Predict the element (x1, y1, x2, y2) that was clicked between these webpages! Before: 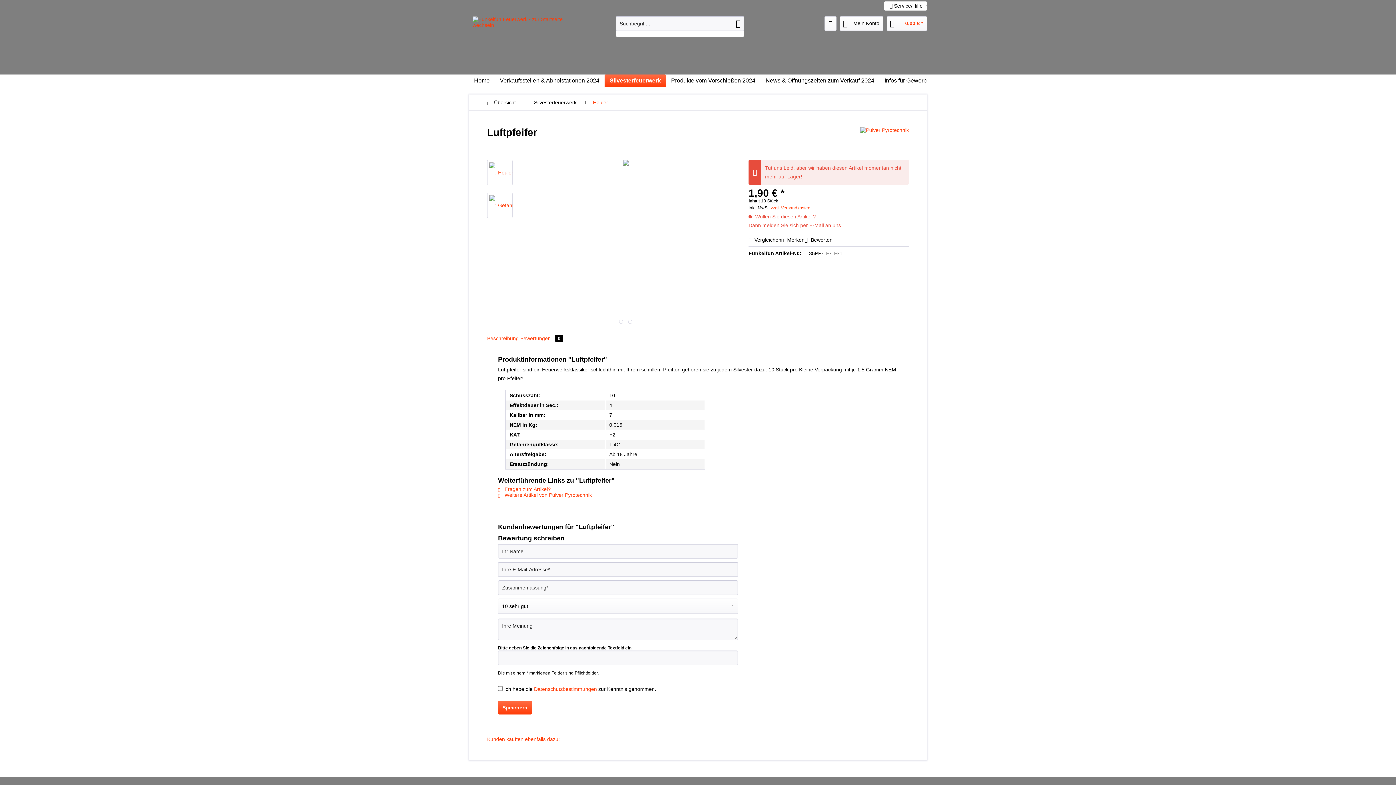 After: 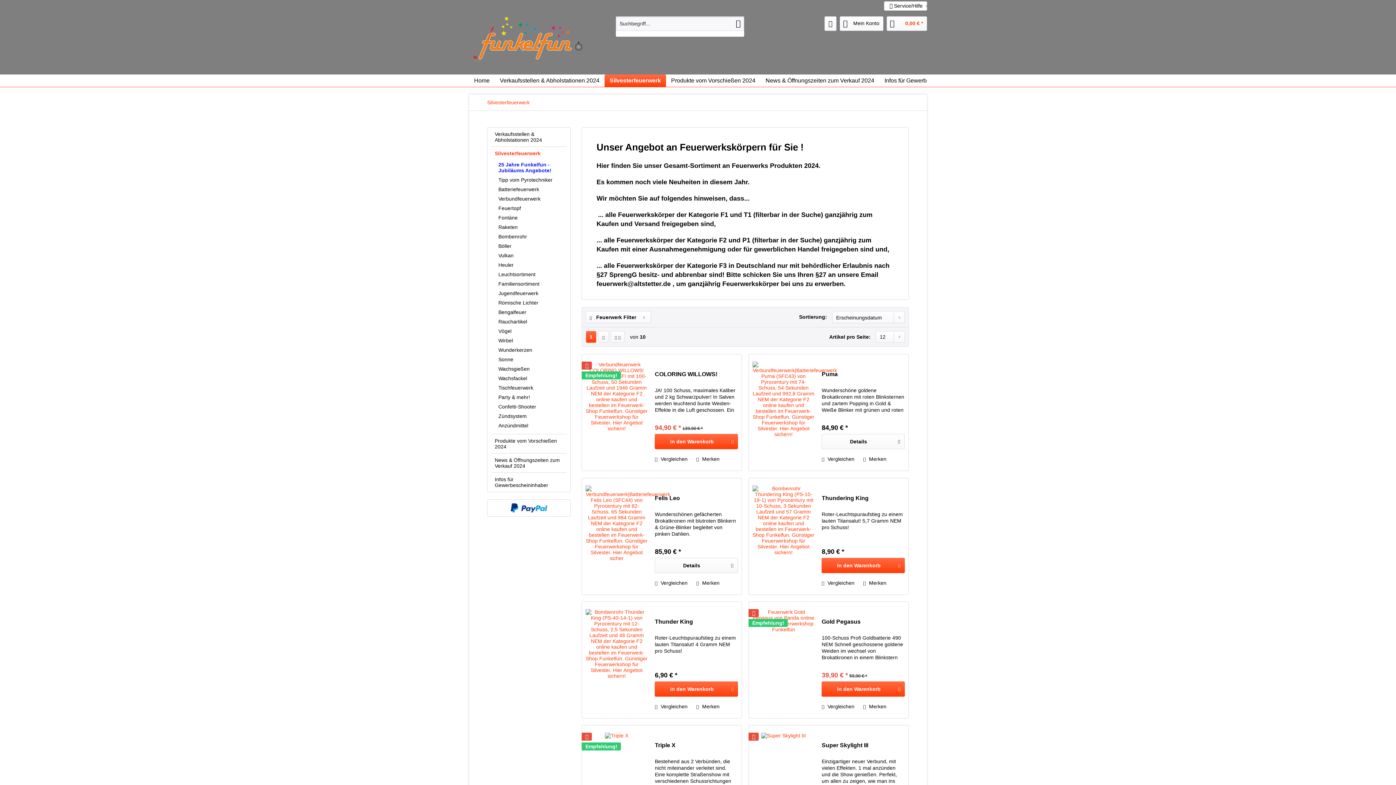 Action: label: Silvesterfeuerwerk bbox: (604, 74, 666, 86)